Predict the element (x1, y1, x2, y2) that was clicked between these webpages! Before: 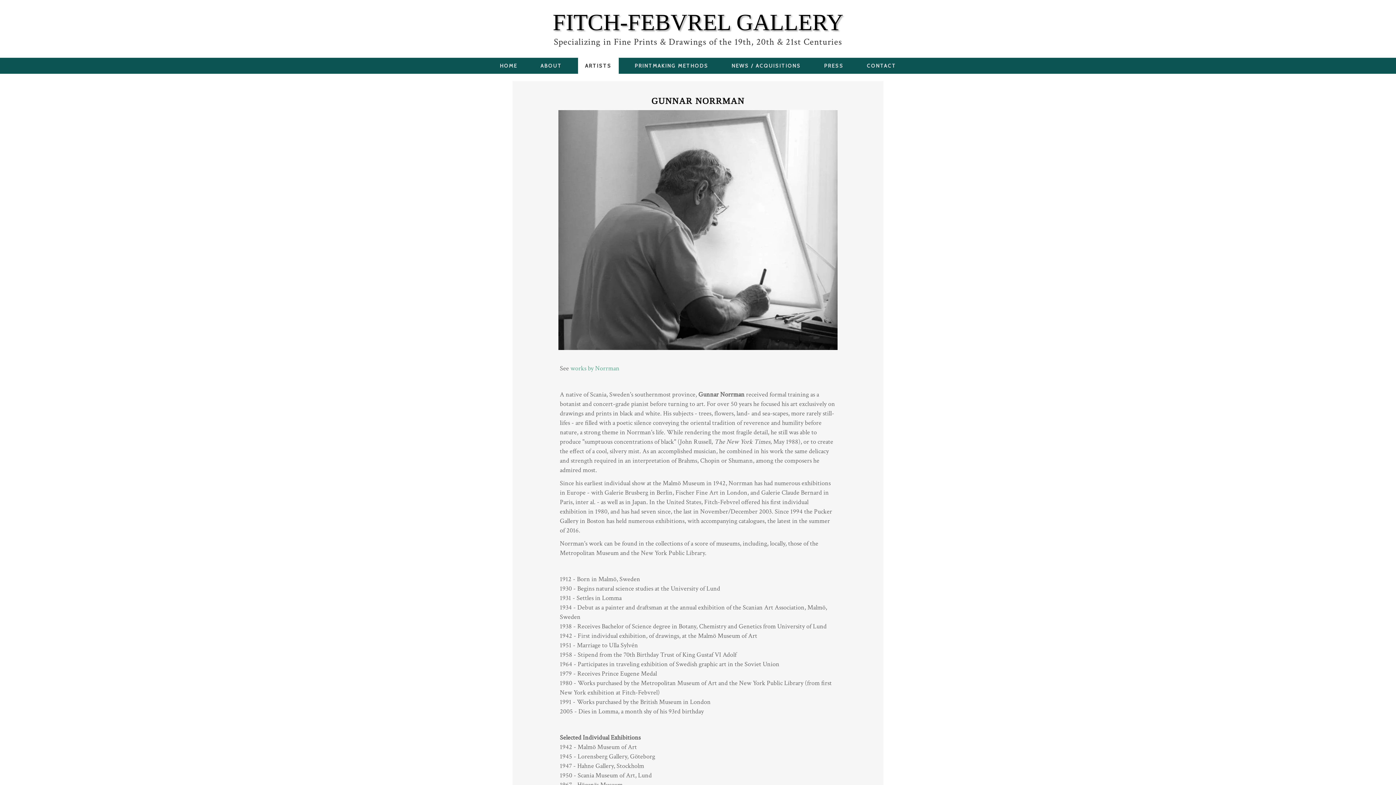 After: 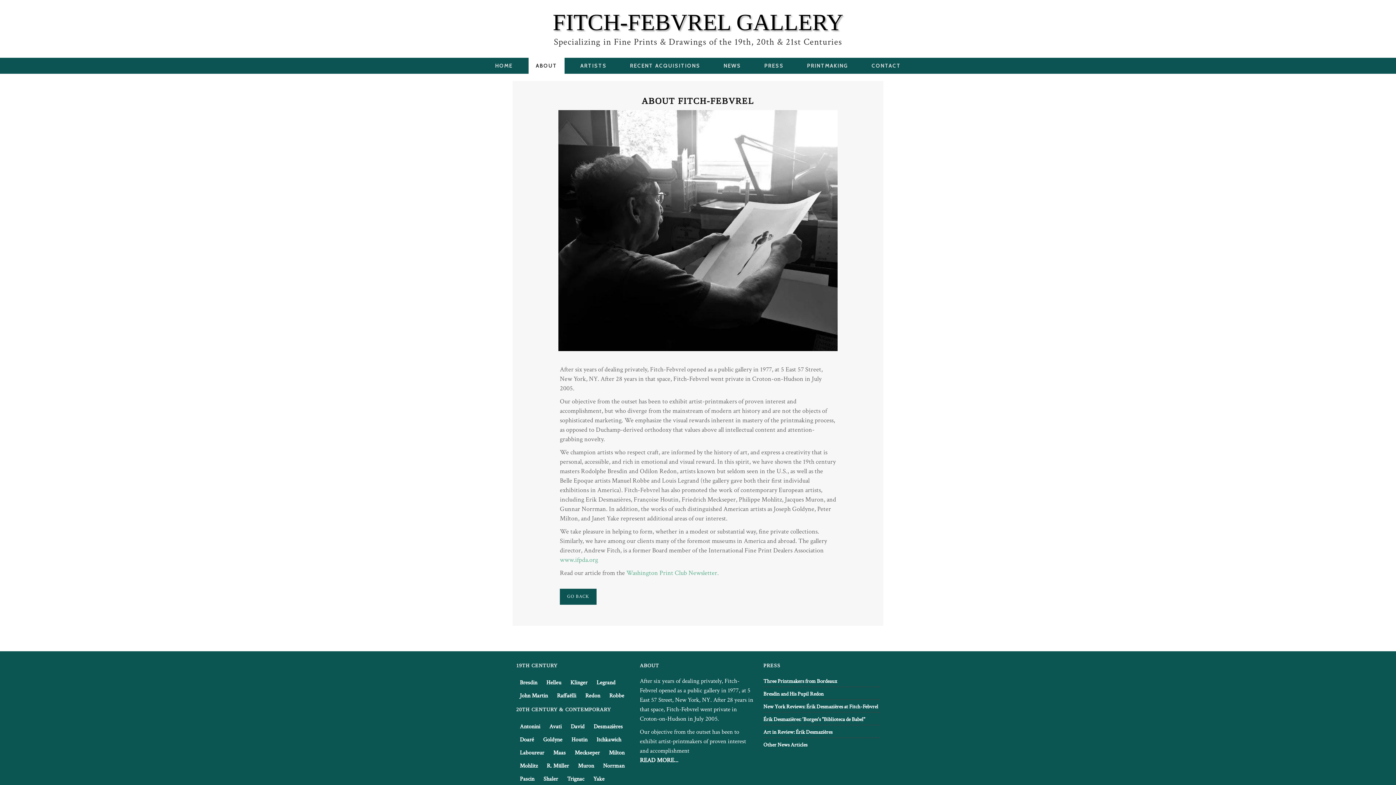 Action: bbox: (533, 57, 569, 73) label: ABOUT